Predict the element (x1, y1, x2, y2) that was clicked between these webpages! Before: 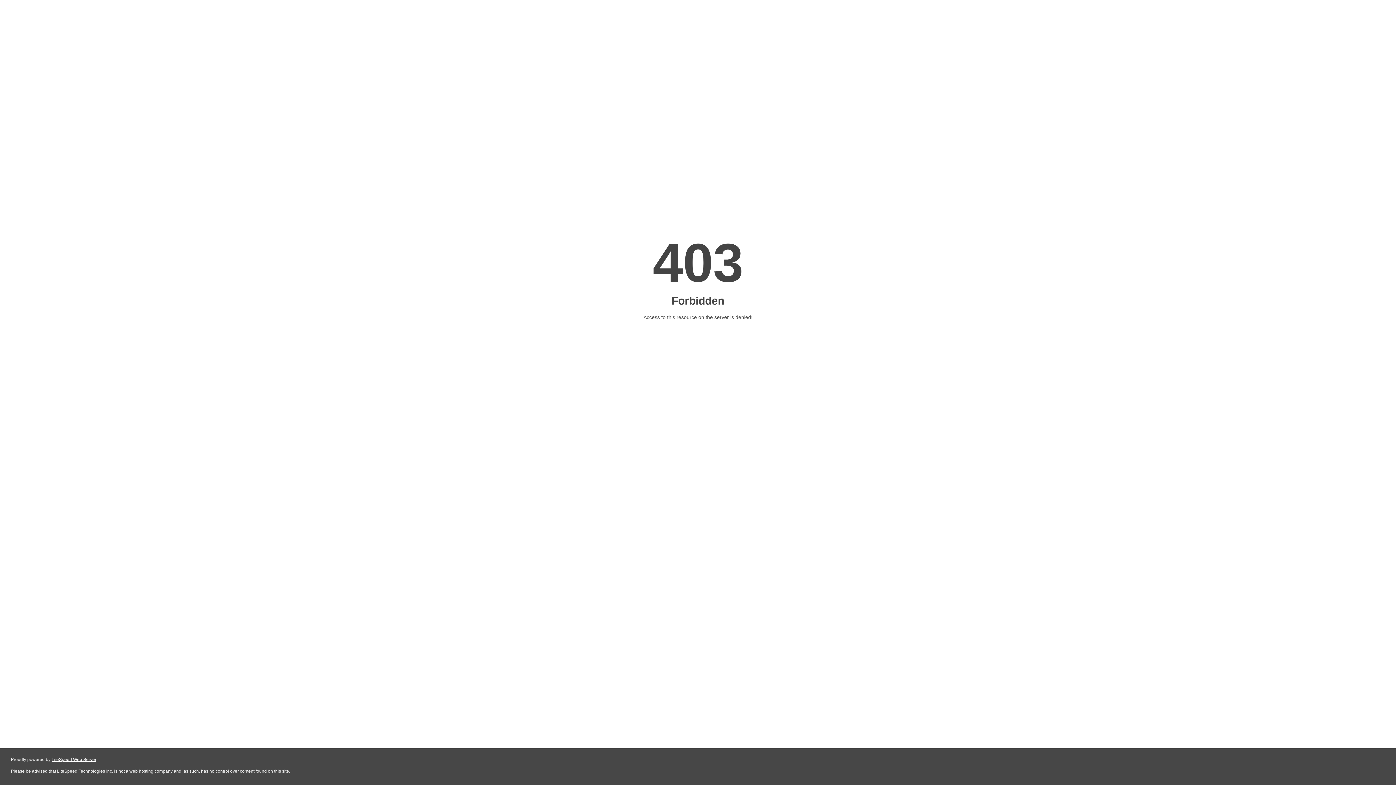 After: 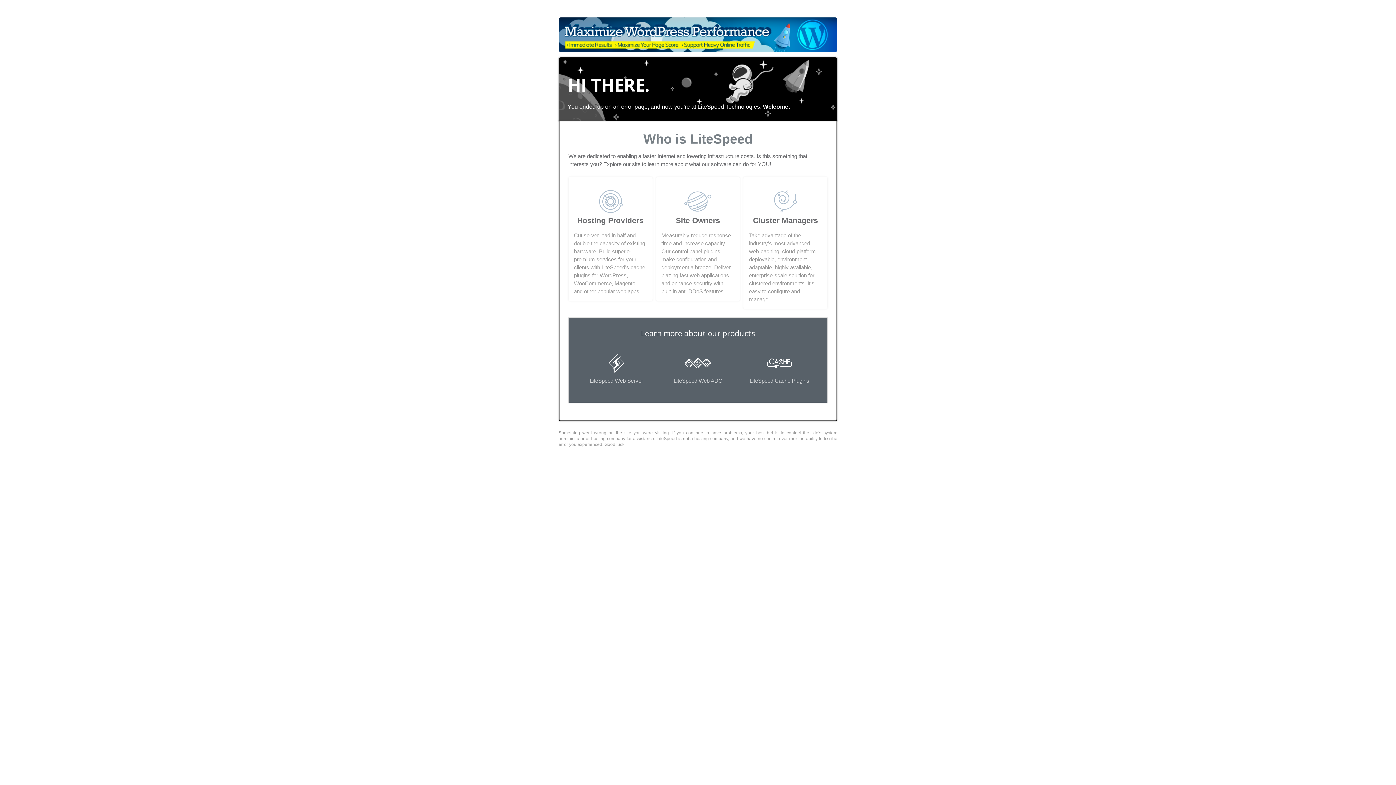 Action: bbox: (51, 757, 96, 762) label: LiteSpeed Web Server